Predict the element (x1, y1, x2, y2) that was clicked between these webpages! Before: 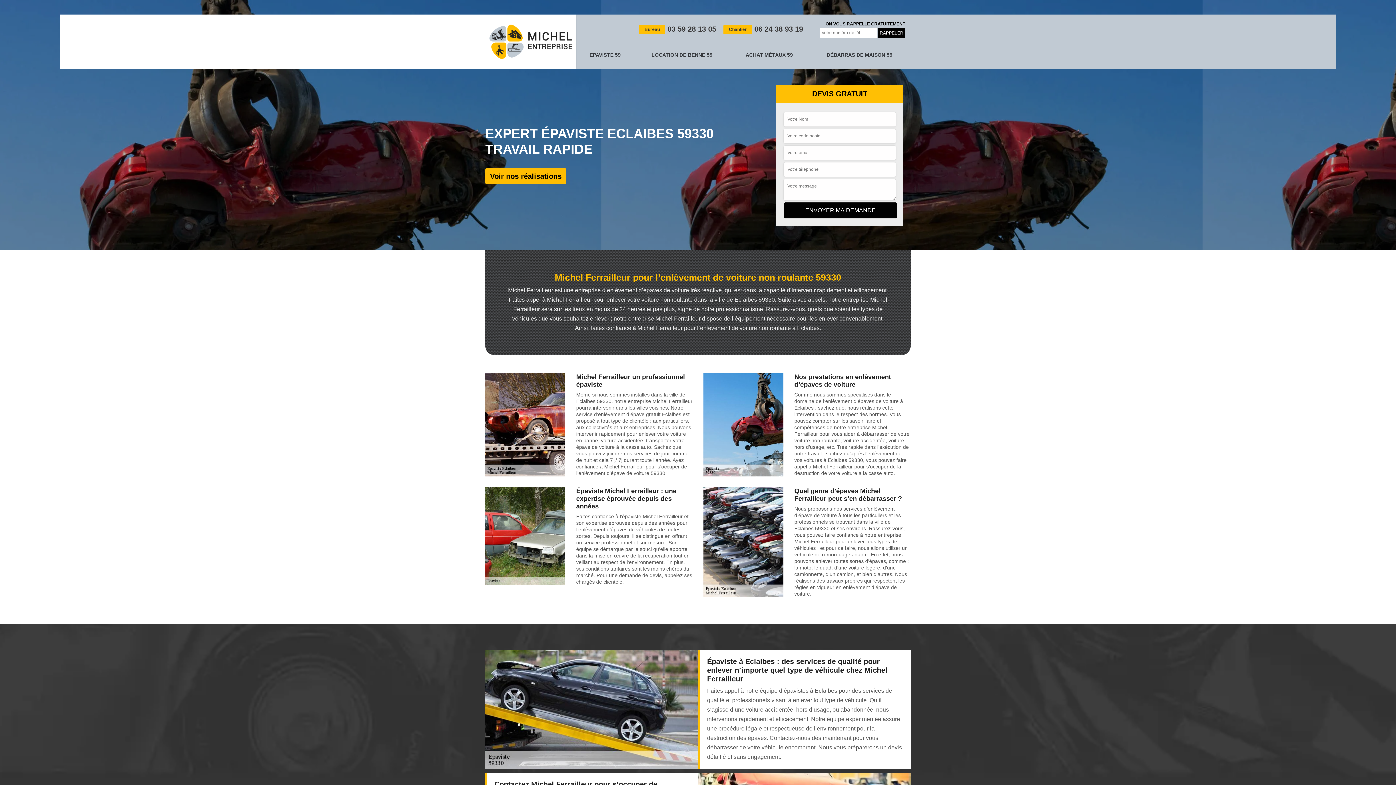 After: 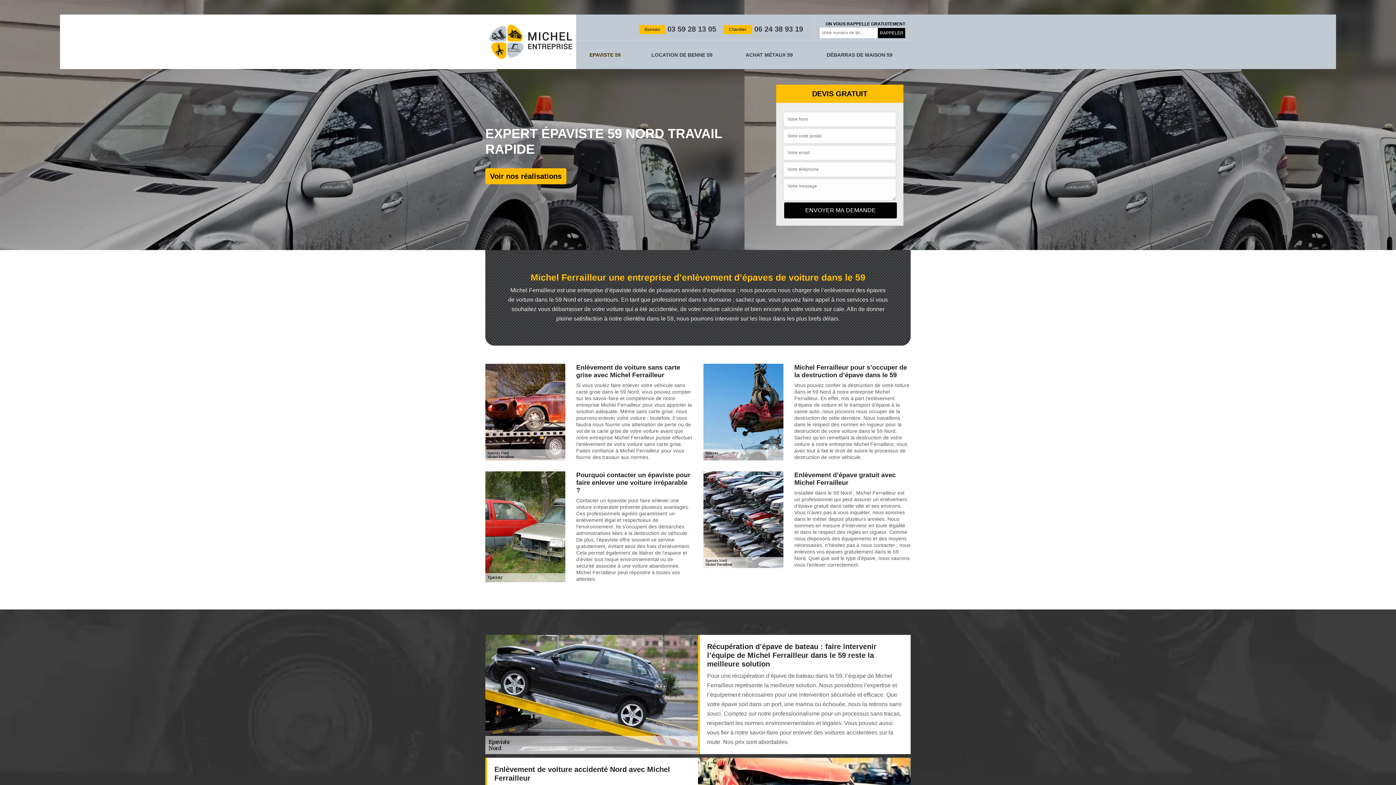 Action: label: EPAVISTE 59 bbox: (576, 40, 634, 69)